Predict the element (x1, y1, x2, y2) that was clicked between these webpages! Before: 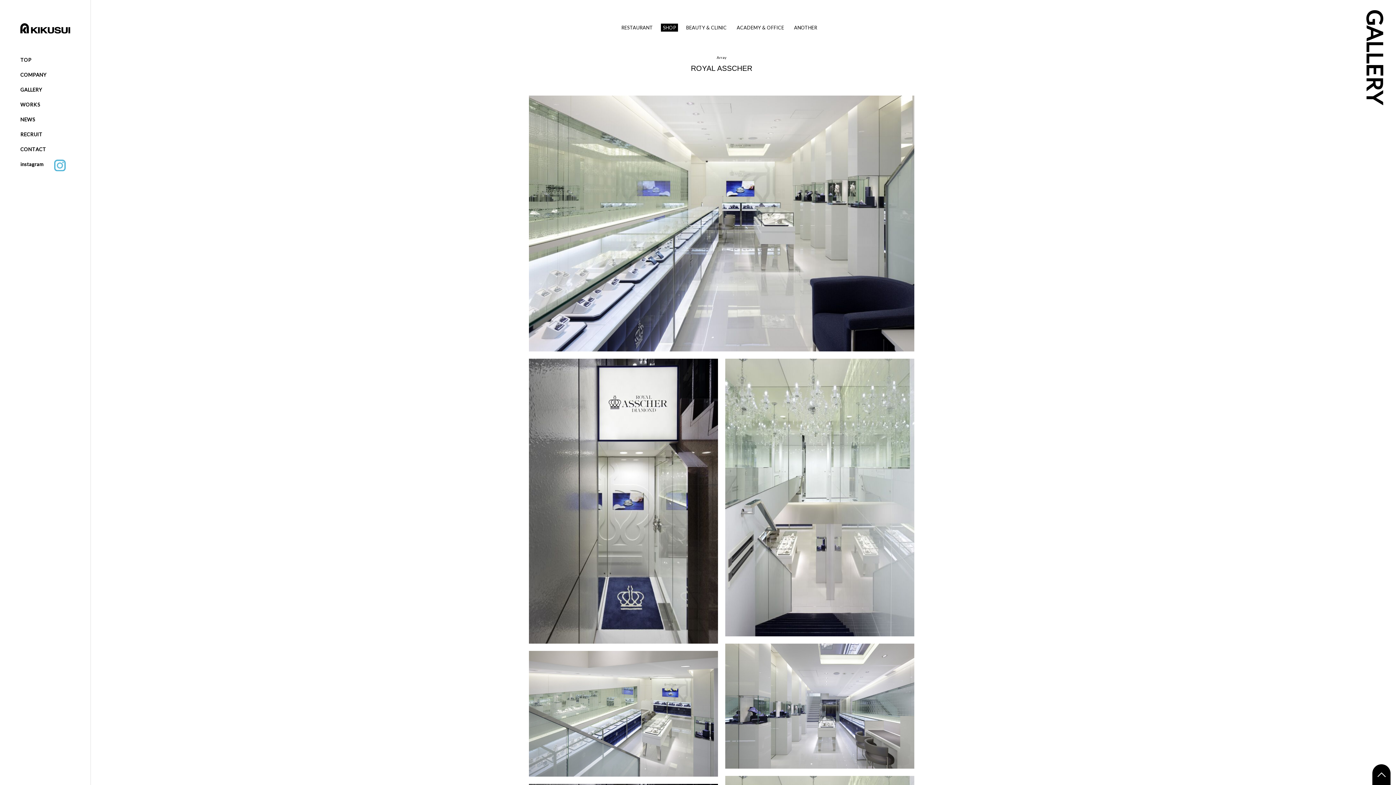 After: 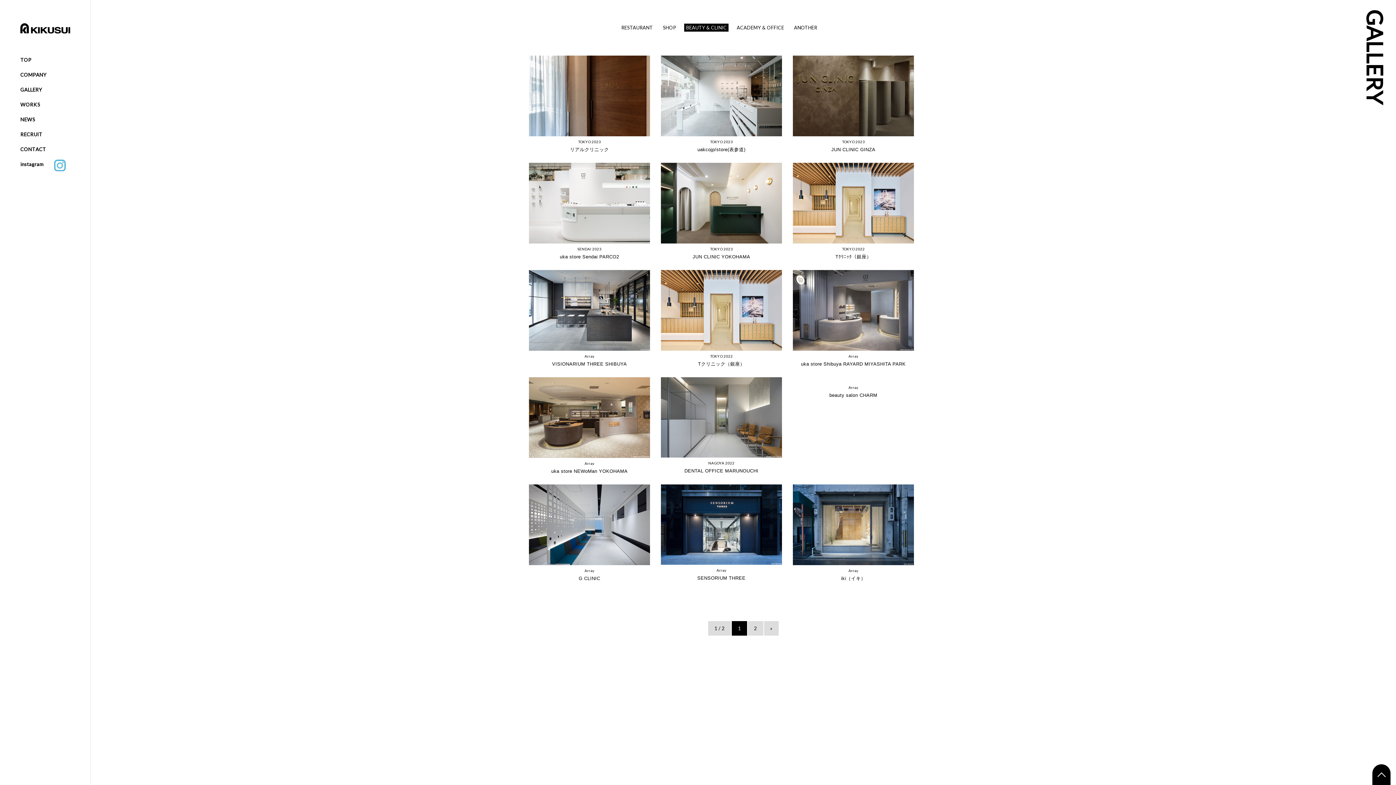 Action: bbox: (684, 23, 728, 31) label: BEAUTY & CLINIC